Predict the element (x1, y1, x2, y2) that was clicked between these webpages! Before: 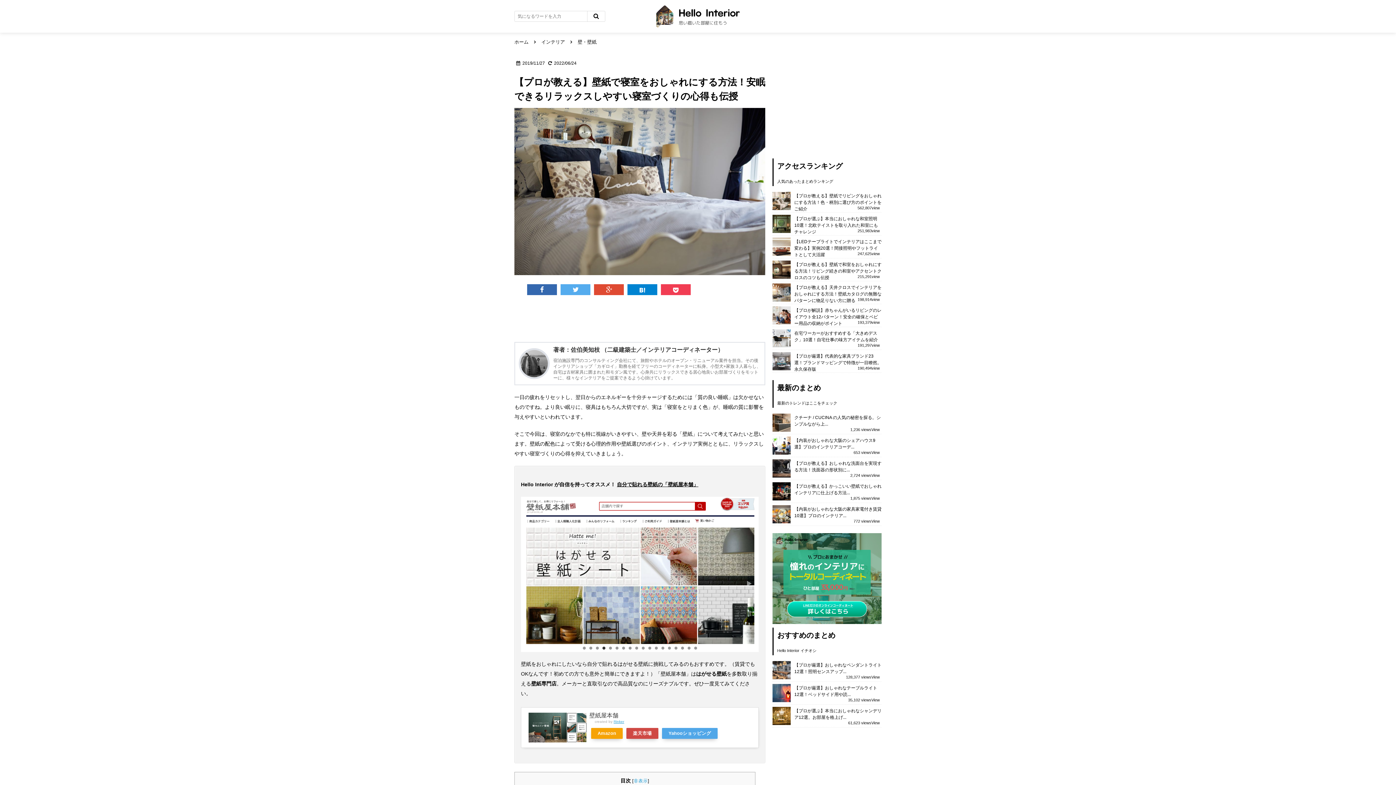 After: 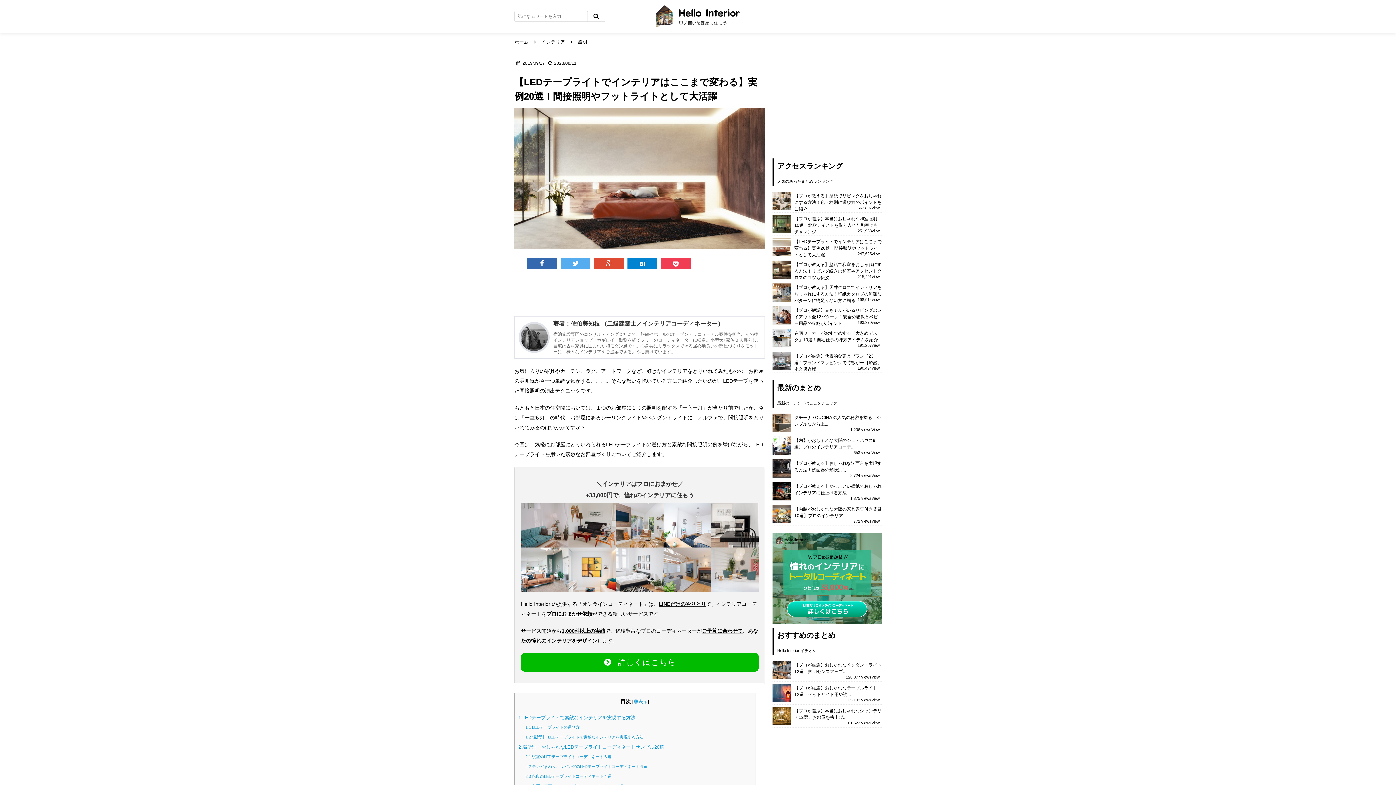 Action: bbox: (772, 237, 794, 256)